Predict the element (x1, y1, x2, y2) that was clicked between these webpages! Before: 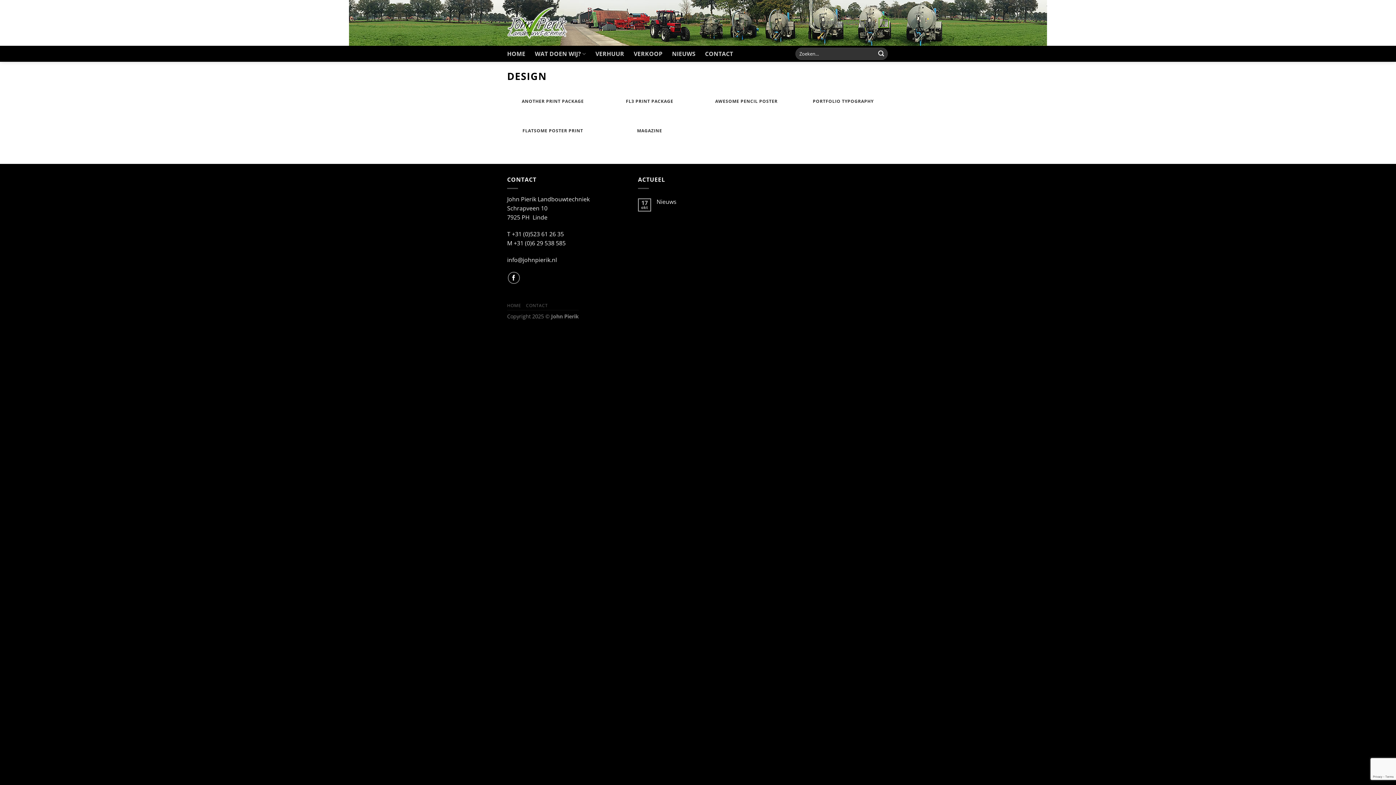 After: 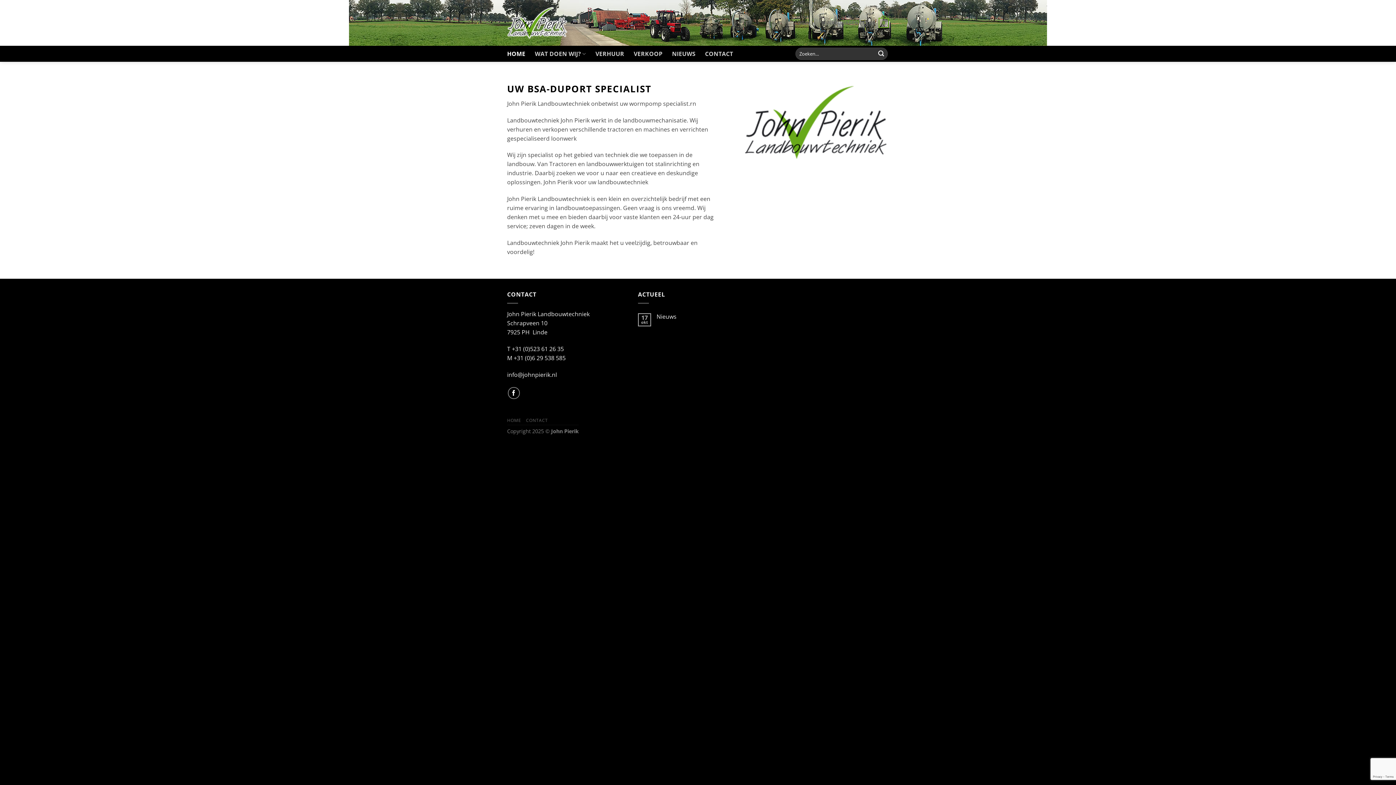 Action: label: HOME bbox: (507, 302, 521, 308)